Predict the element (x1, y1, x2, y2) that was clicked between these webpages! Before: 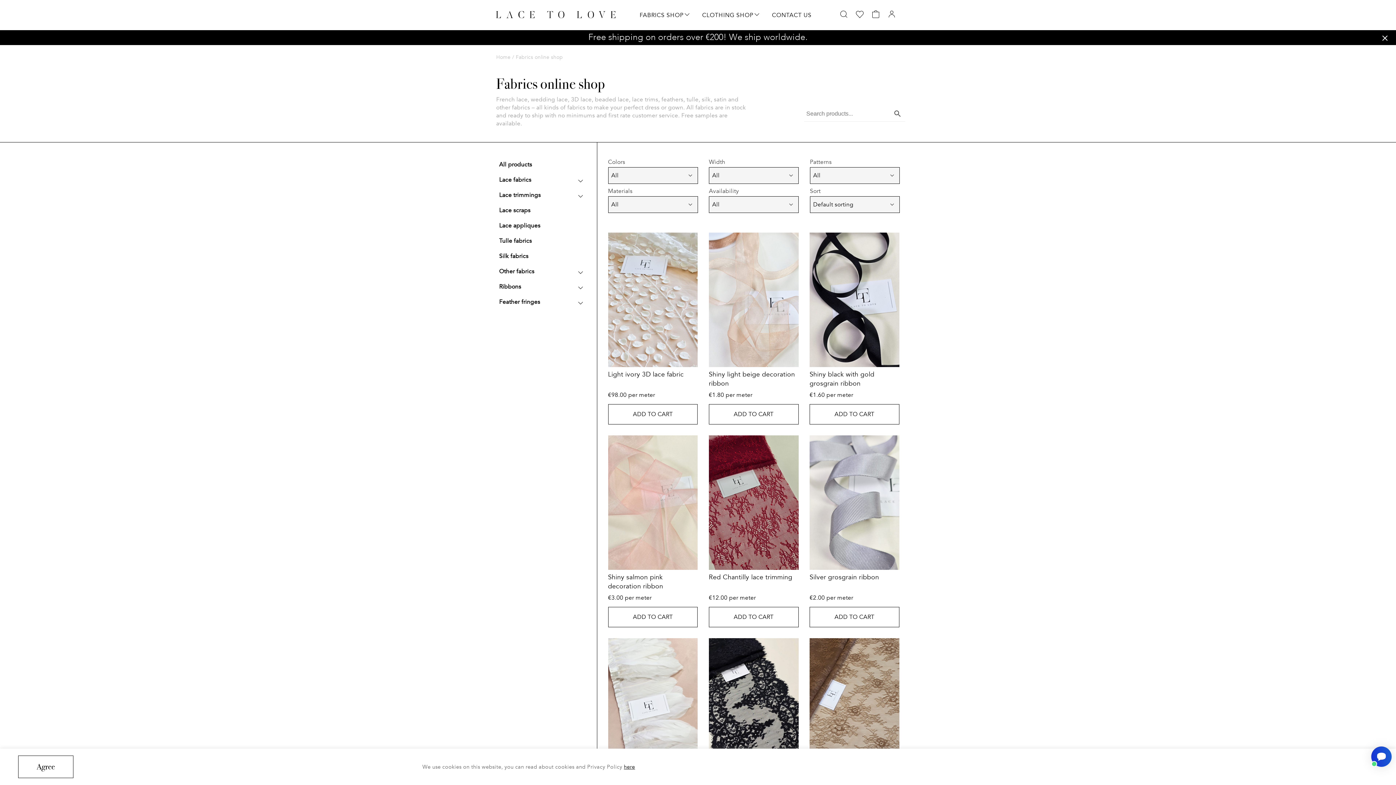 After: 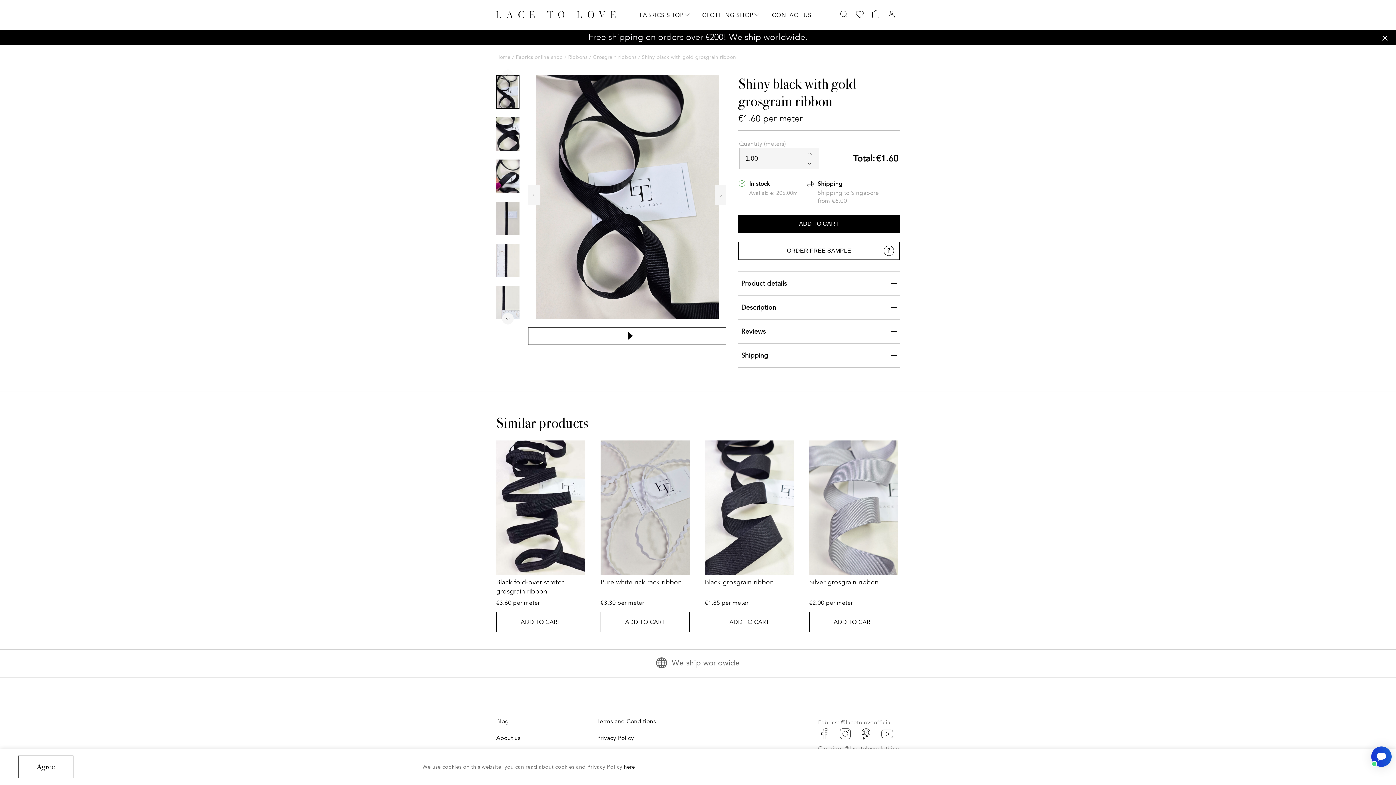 Action: bbox: (809, 232, 899, 399) label: Shiny black with gold grosgrain ribbon
€1.60 per meter